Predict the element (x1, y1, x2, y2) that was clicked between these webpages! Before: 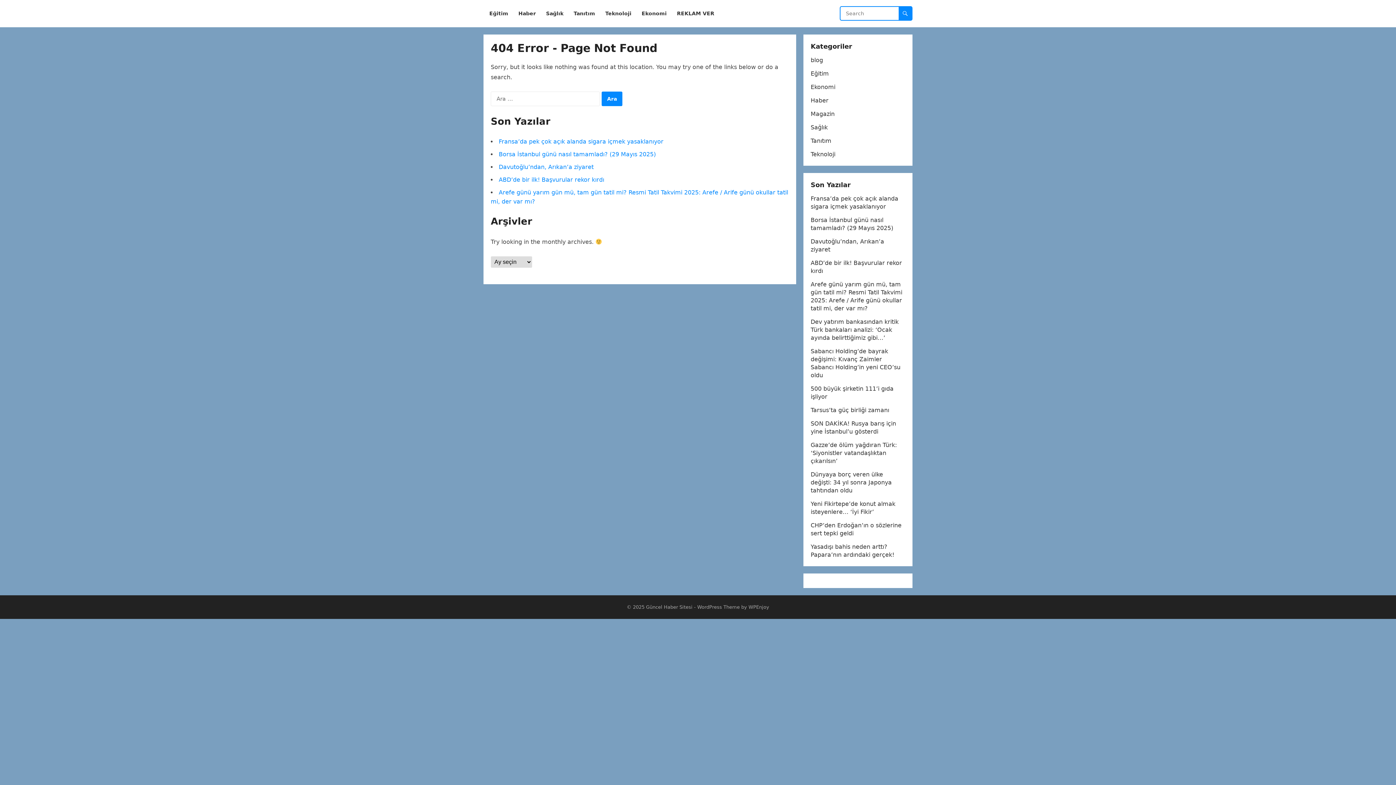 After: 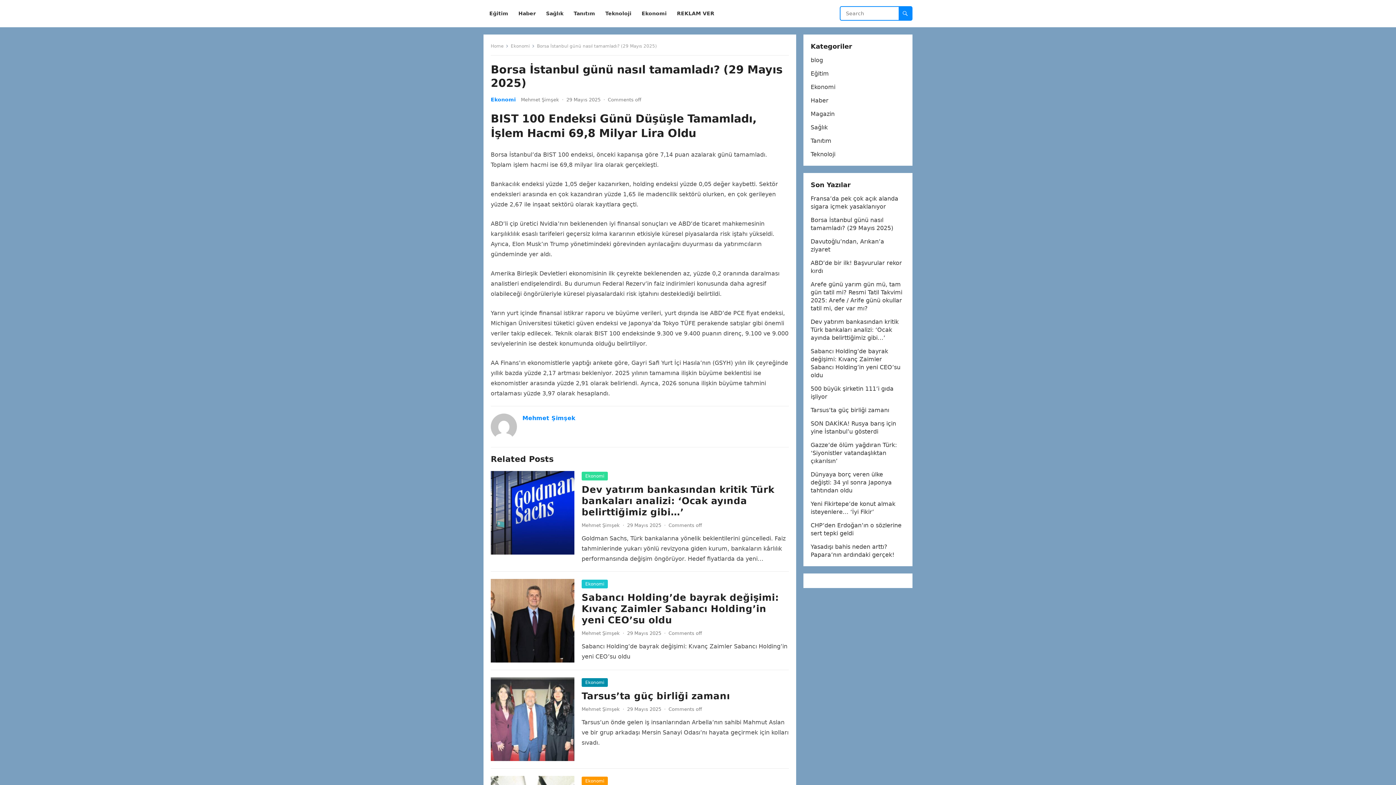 Action: label: Borsa İstanbul günü nasıl tamamladı? (29 Mayıs 2025) bbox: (498, 150, 656, 157)